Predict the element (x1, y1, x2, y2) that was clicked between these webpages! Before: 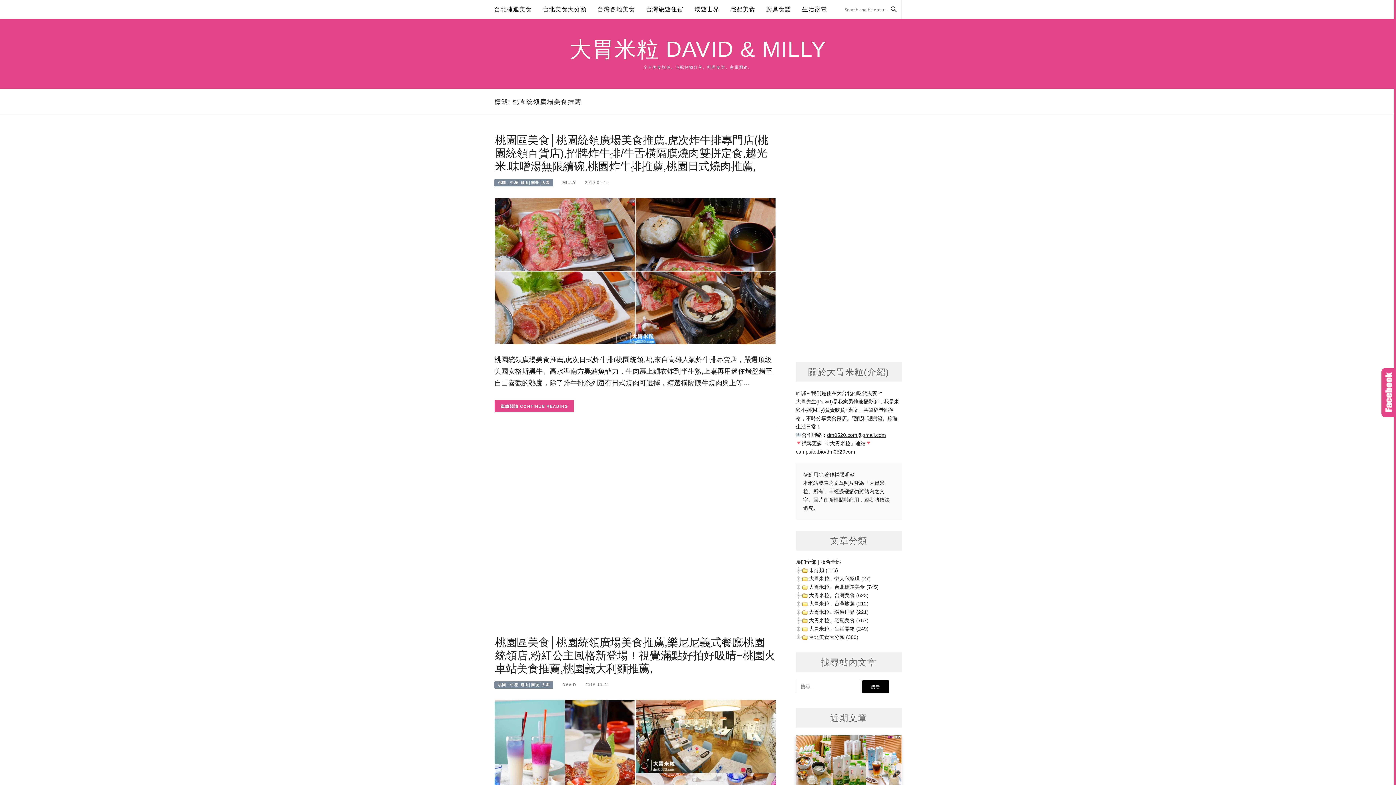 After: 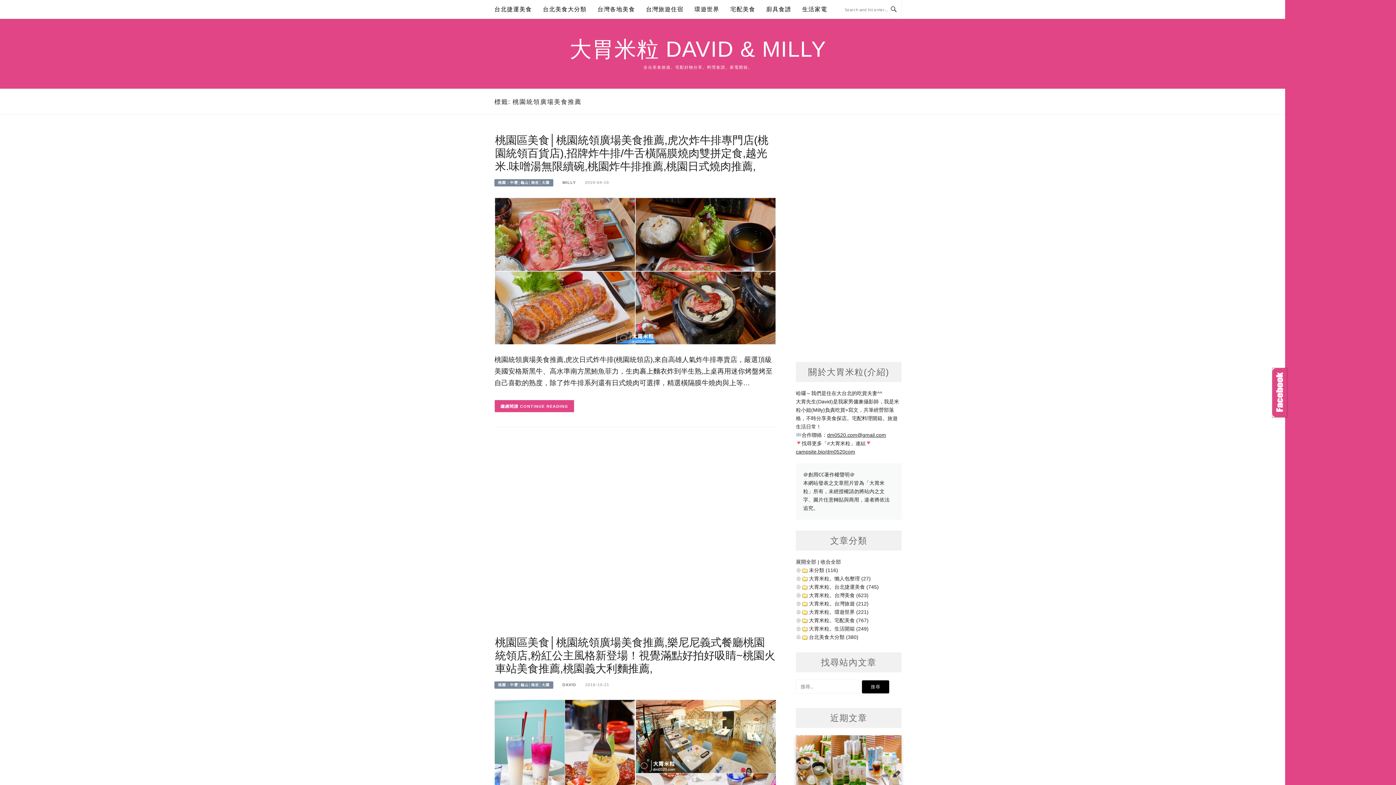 Action: label: Click bbox: (1381, 368, 1396, 417)